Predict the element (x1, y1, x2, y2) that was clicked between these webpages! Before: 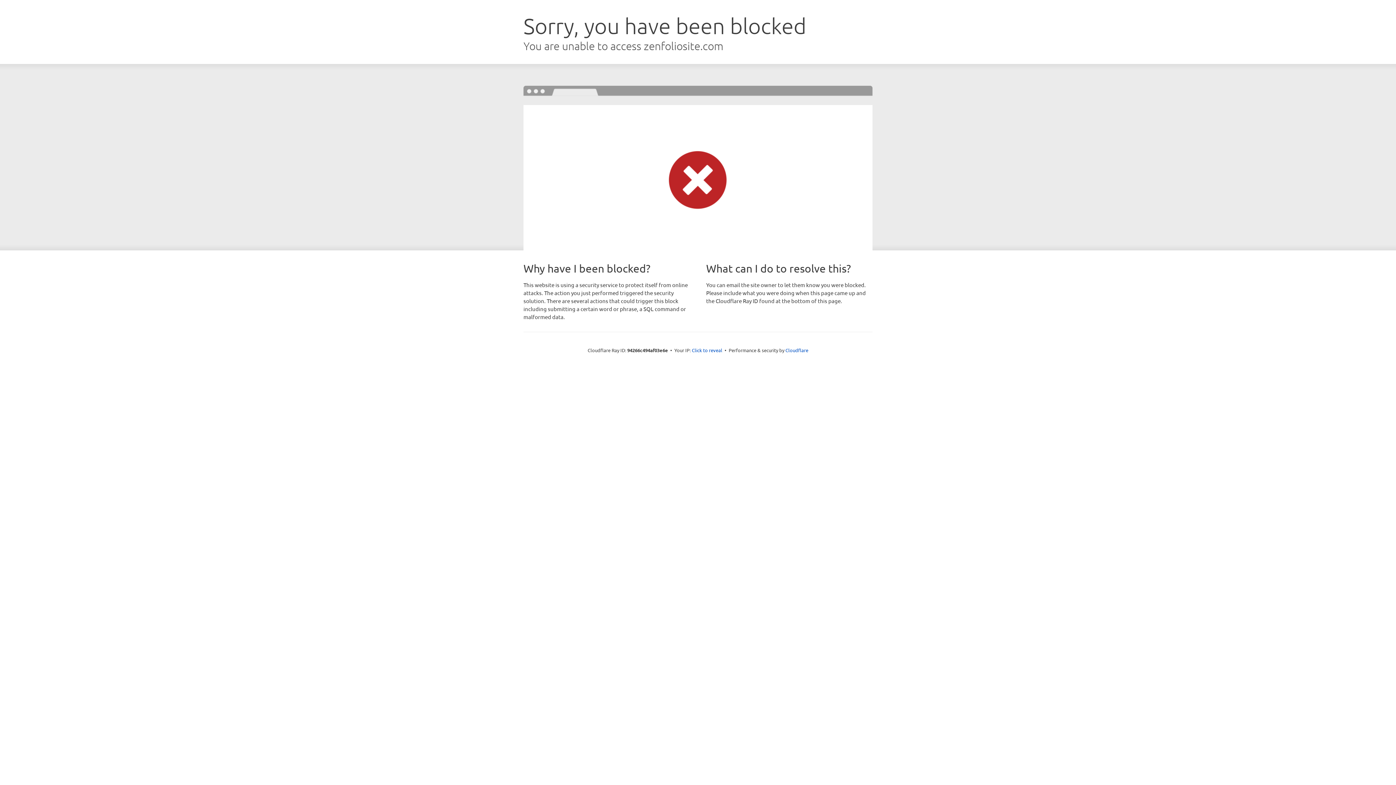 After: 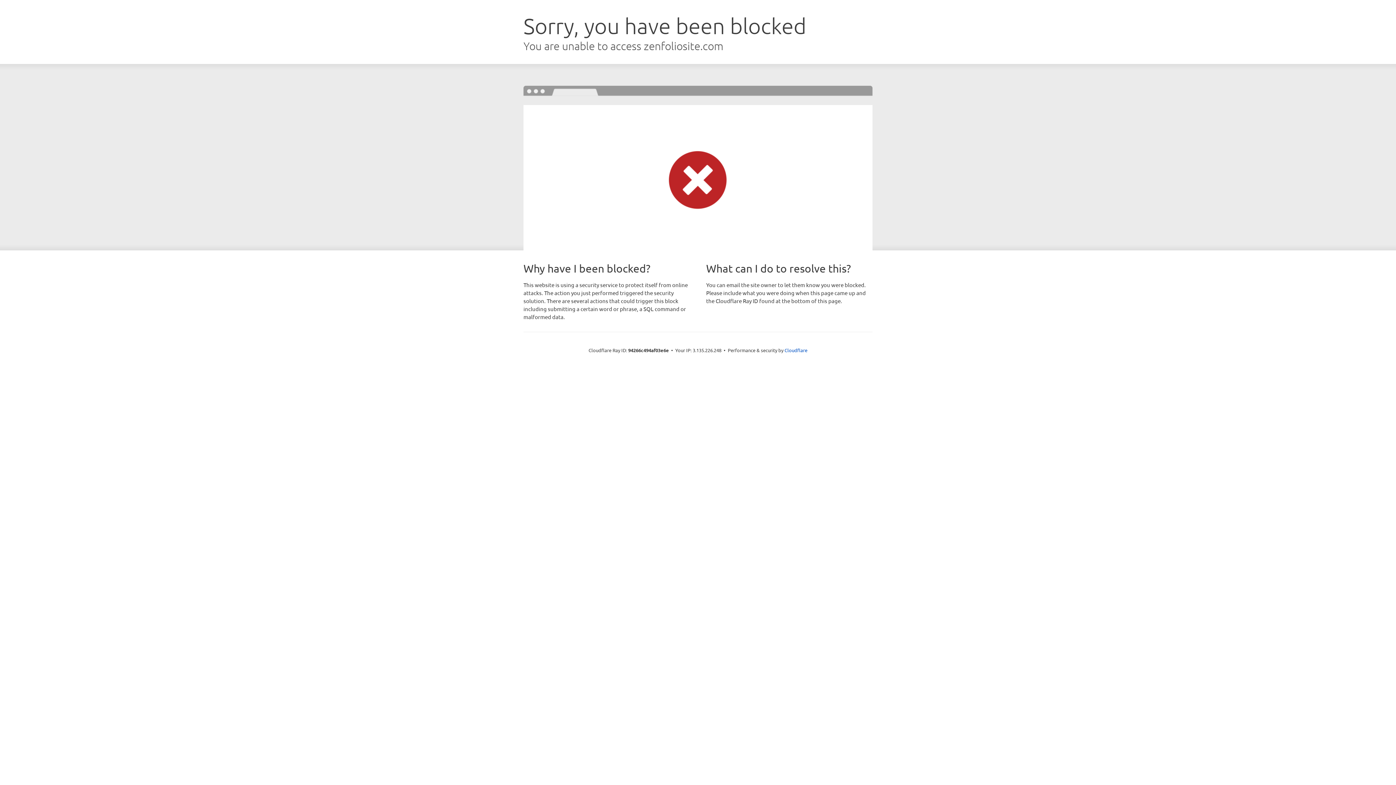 Action: bbox: (692, 346, 722, 353) label: Click to reveal